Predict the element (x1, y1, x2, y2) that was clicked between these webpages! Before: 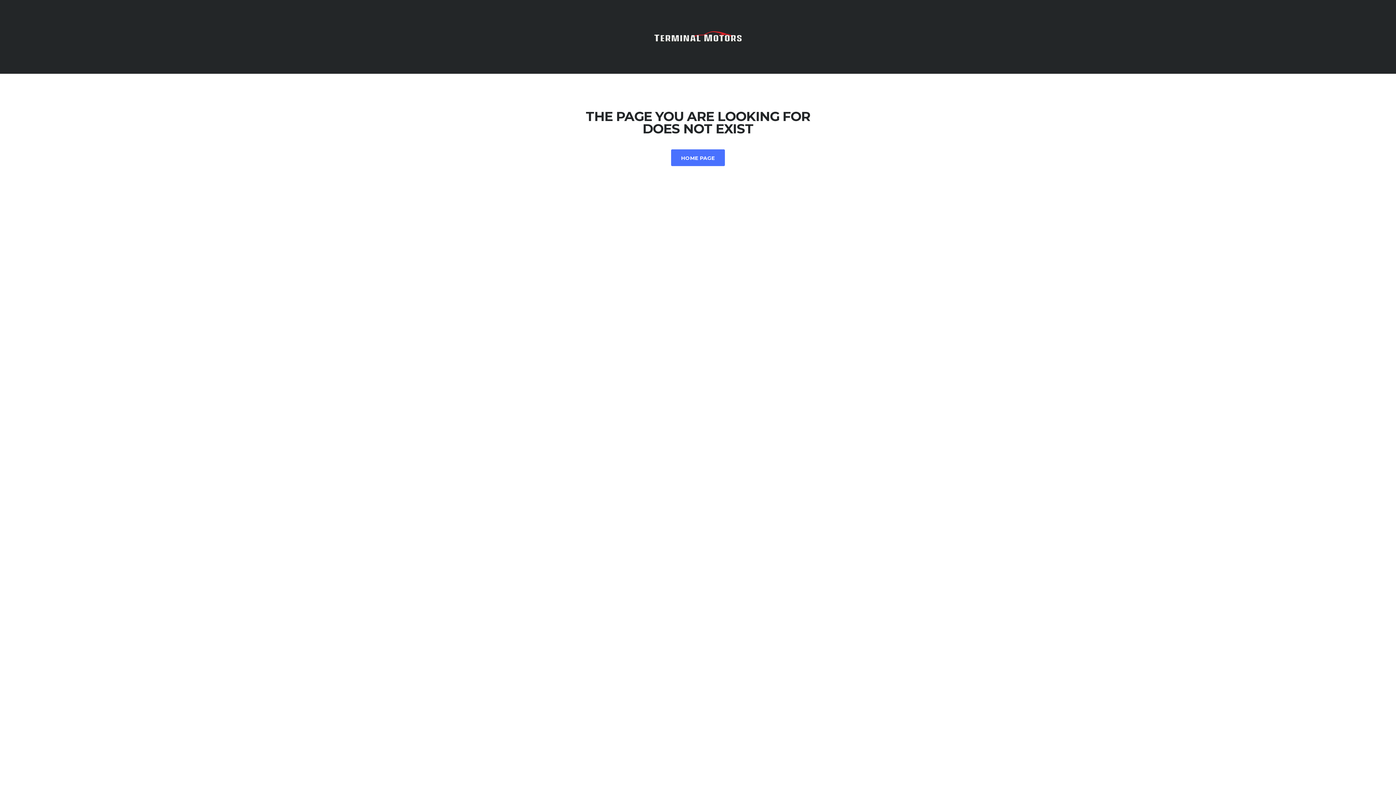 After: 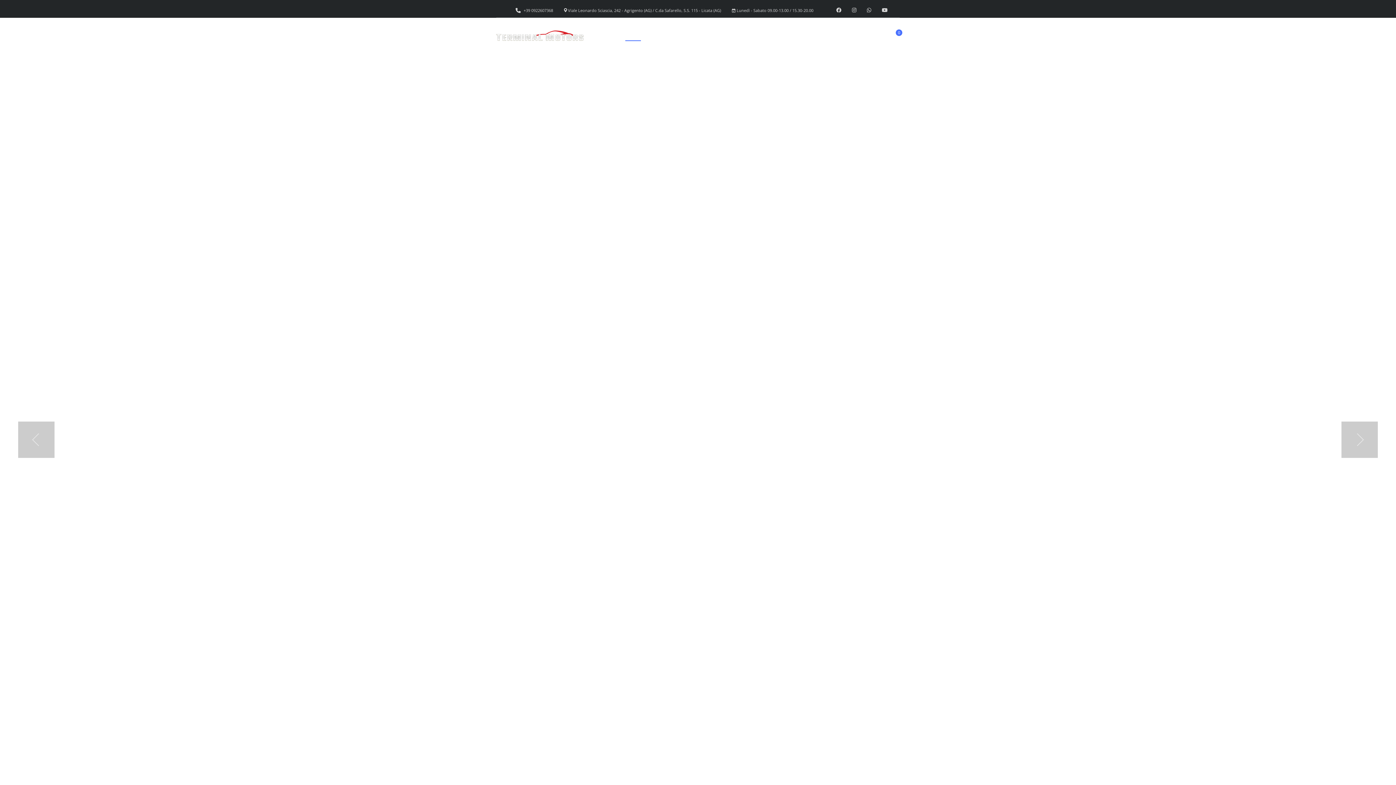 Action: label: HOME PAGE bbox: (671, 149, 725, 166)